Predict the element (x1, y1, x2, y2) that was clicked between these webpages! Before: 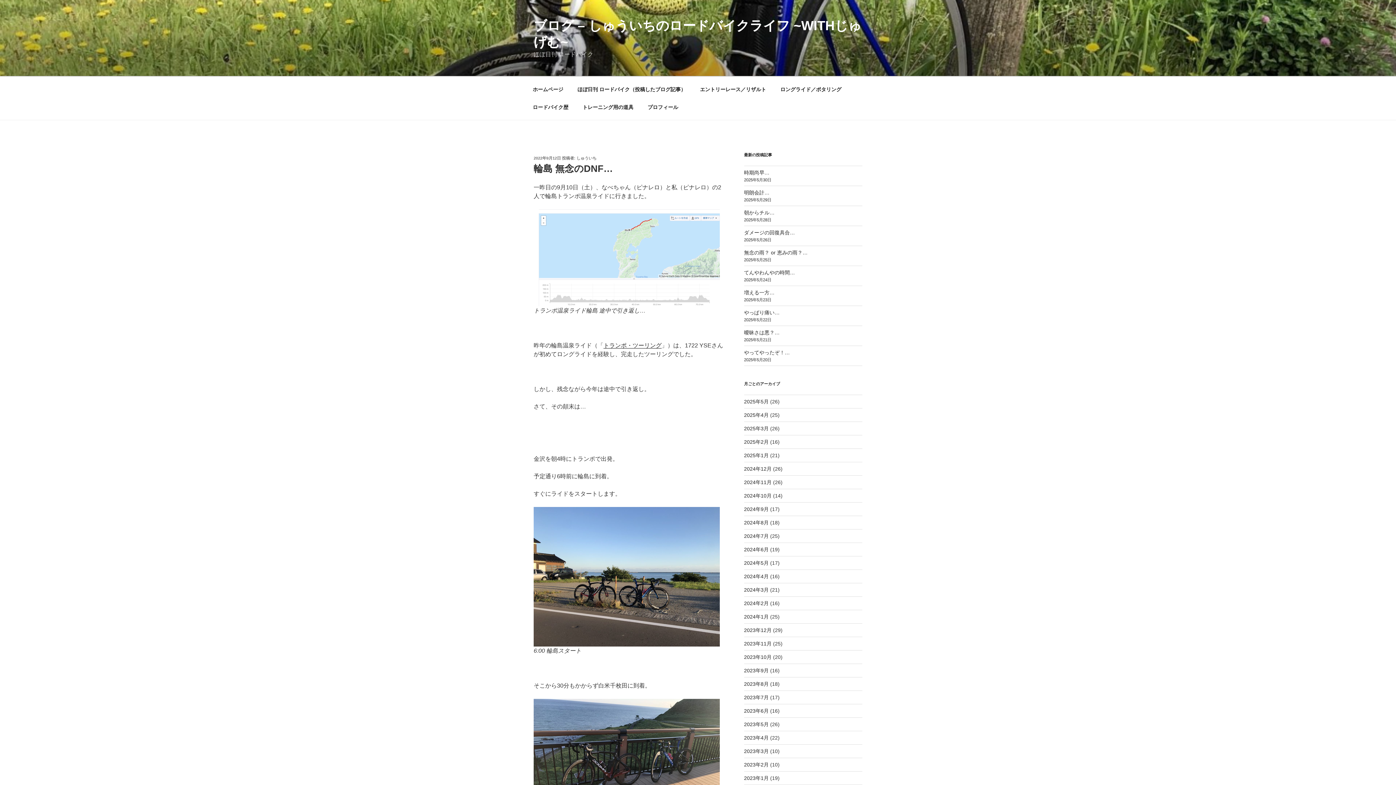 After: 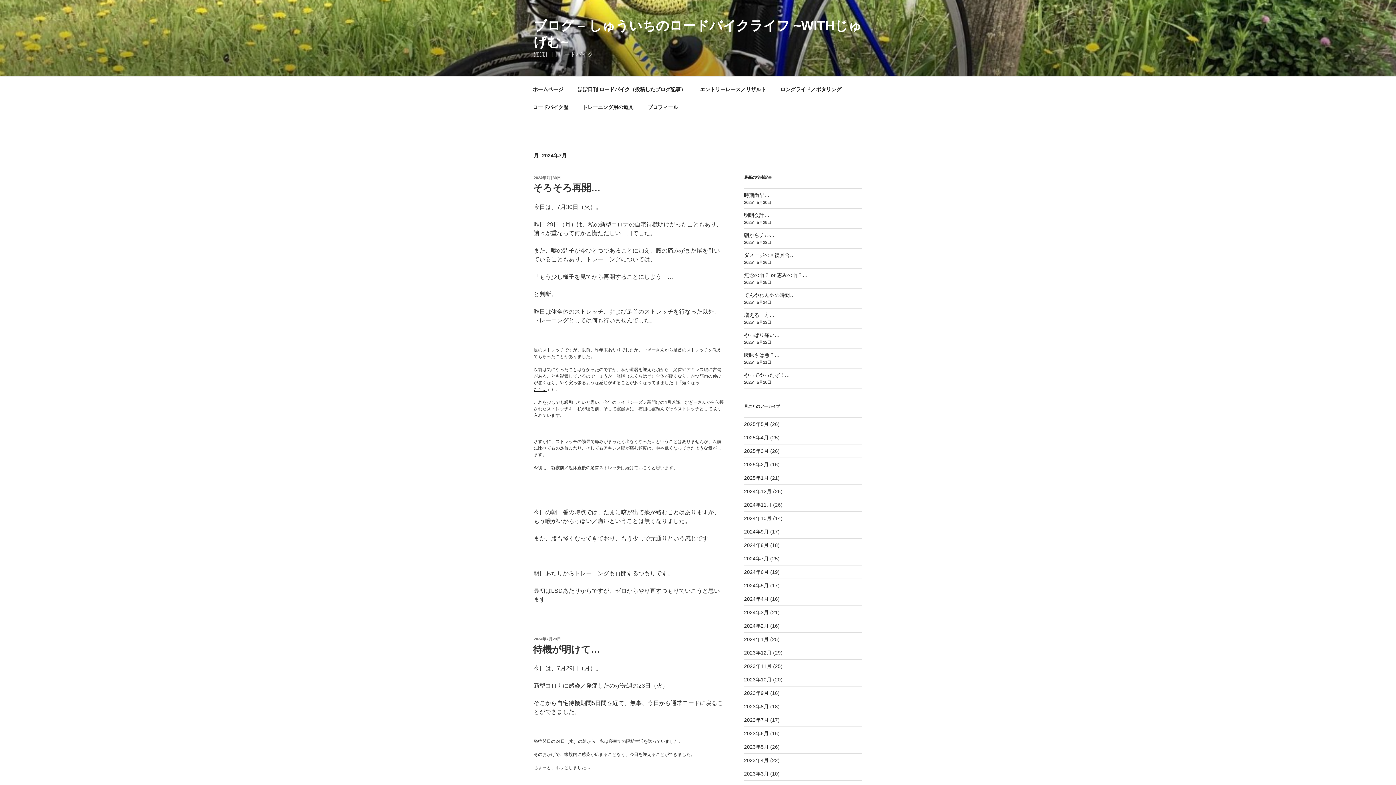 Action: bbox: (744, 533, 768, 539) label: 2024年7月